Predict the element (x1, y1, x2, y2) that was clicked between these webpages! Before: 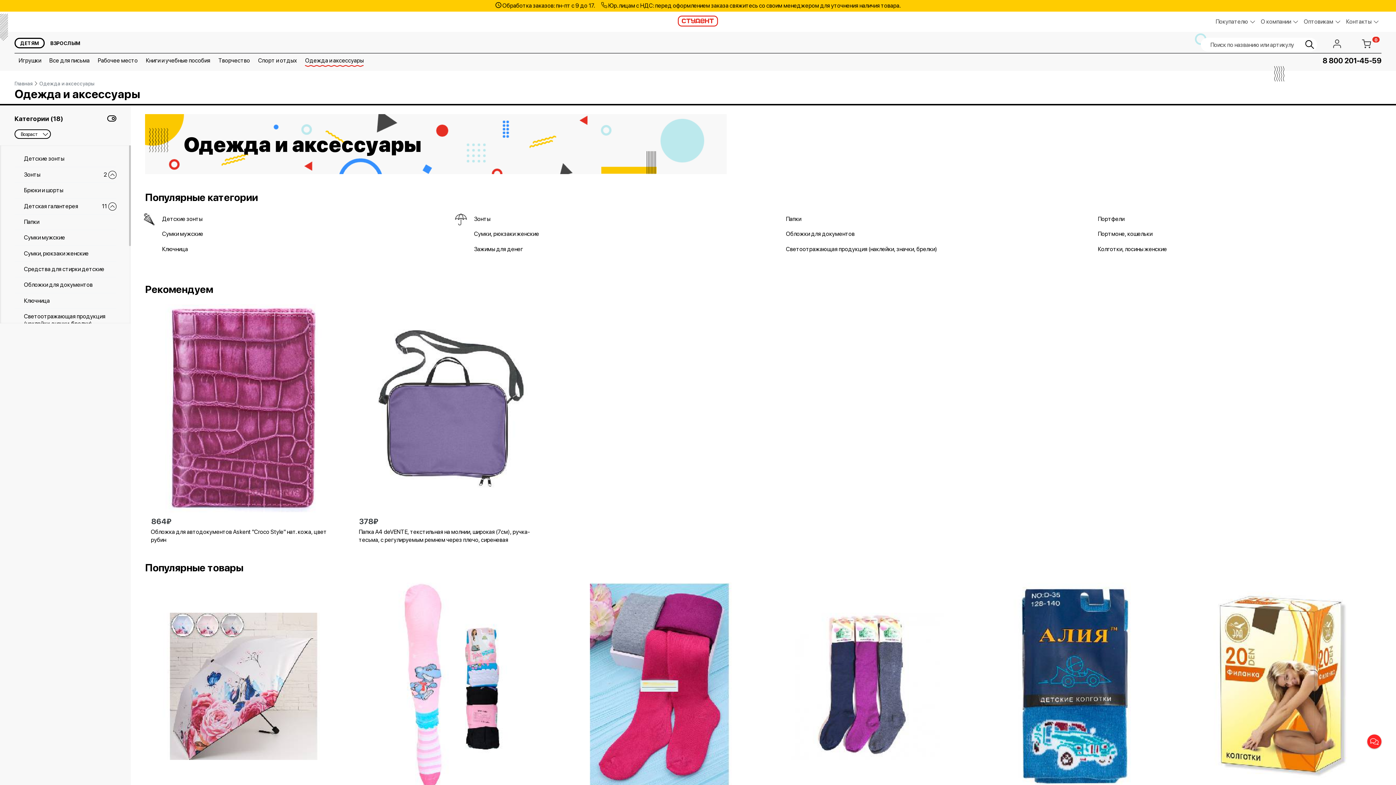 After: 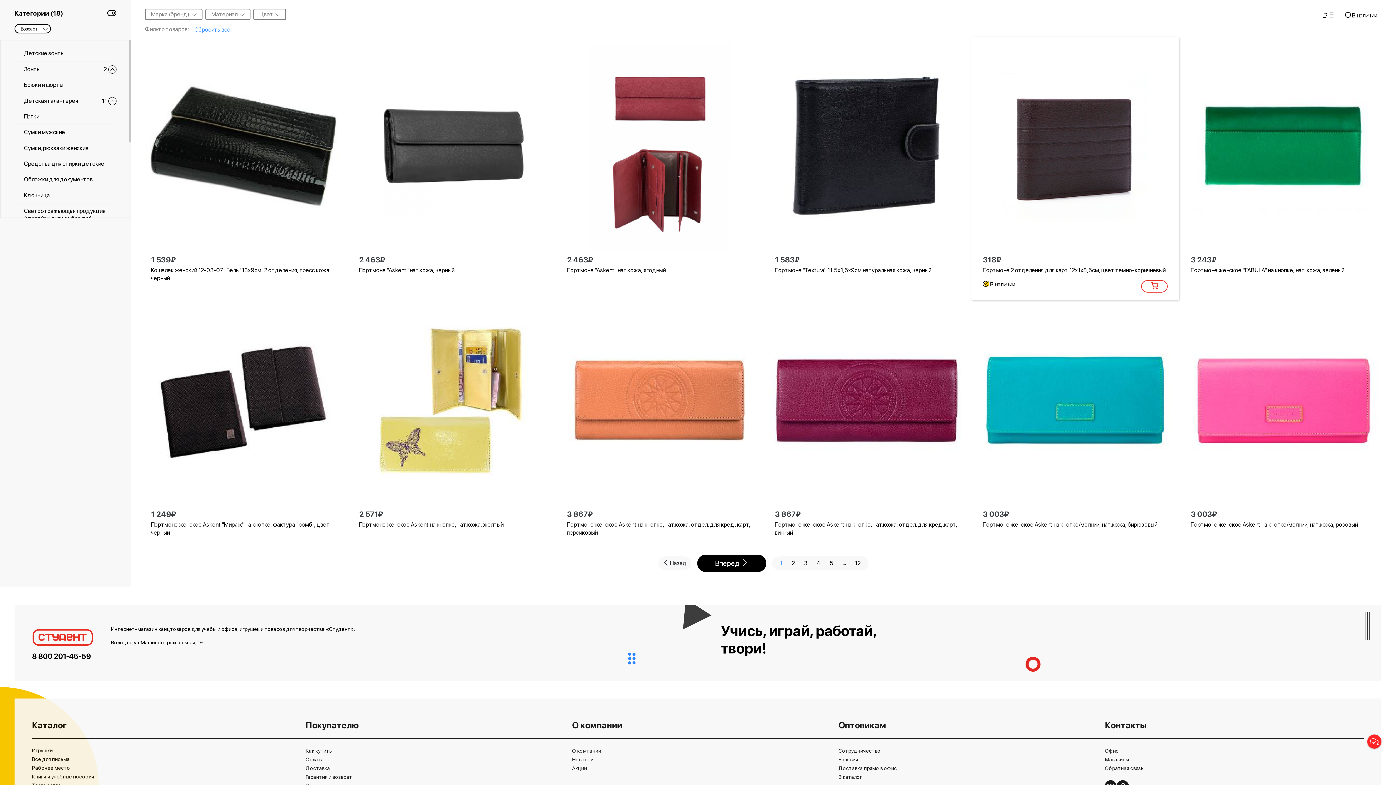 Action: bbox: (1098, 230, 1152, 237) label: Портмоне, кошельки